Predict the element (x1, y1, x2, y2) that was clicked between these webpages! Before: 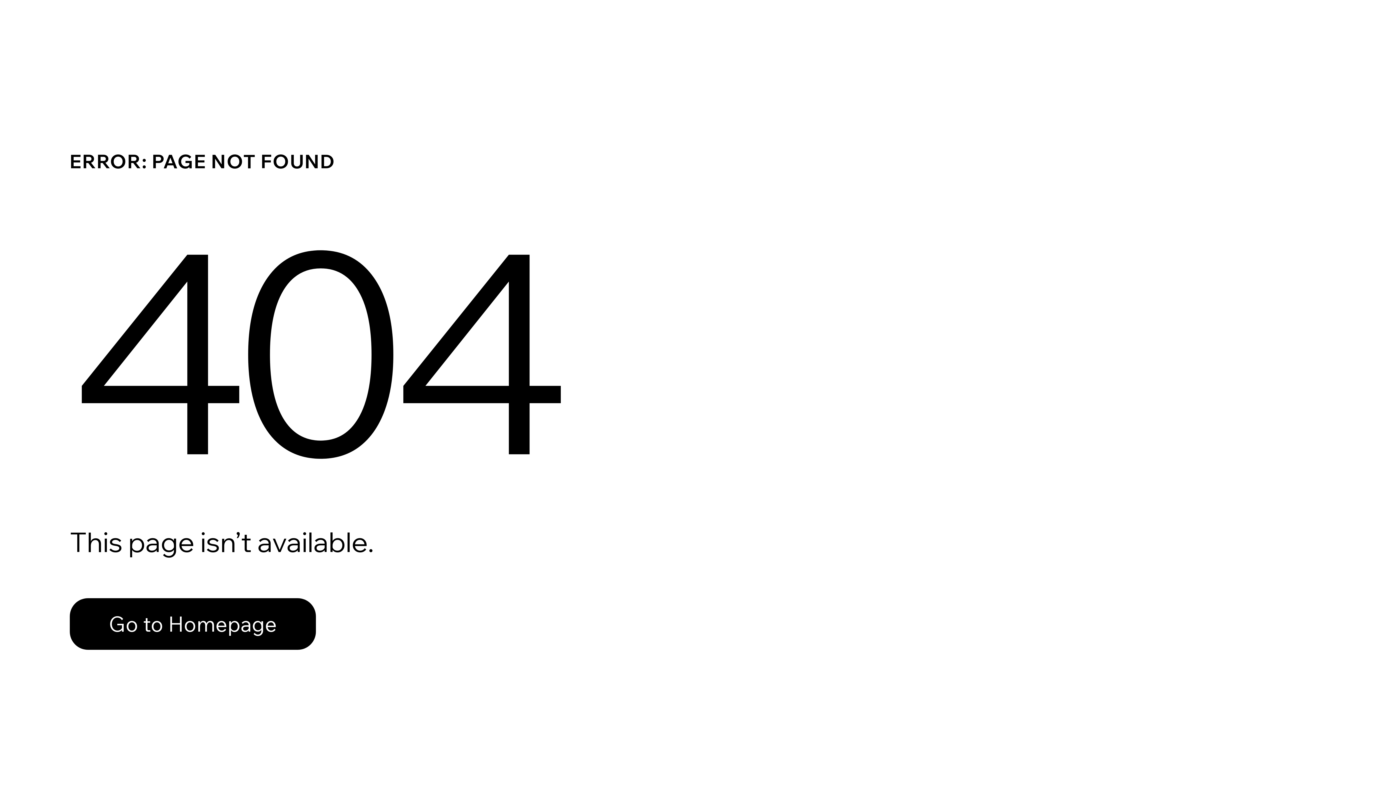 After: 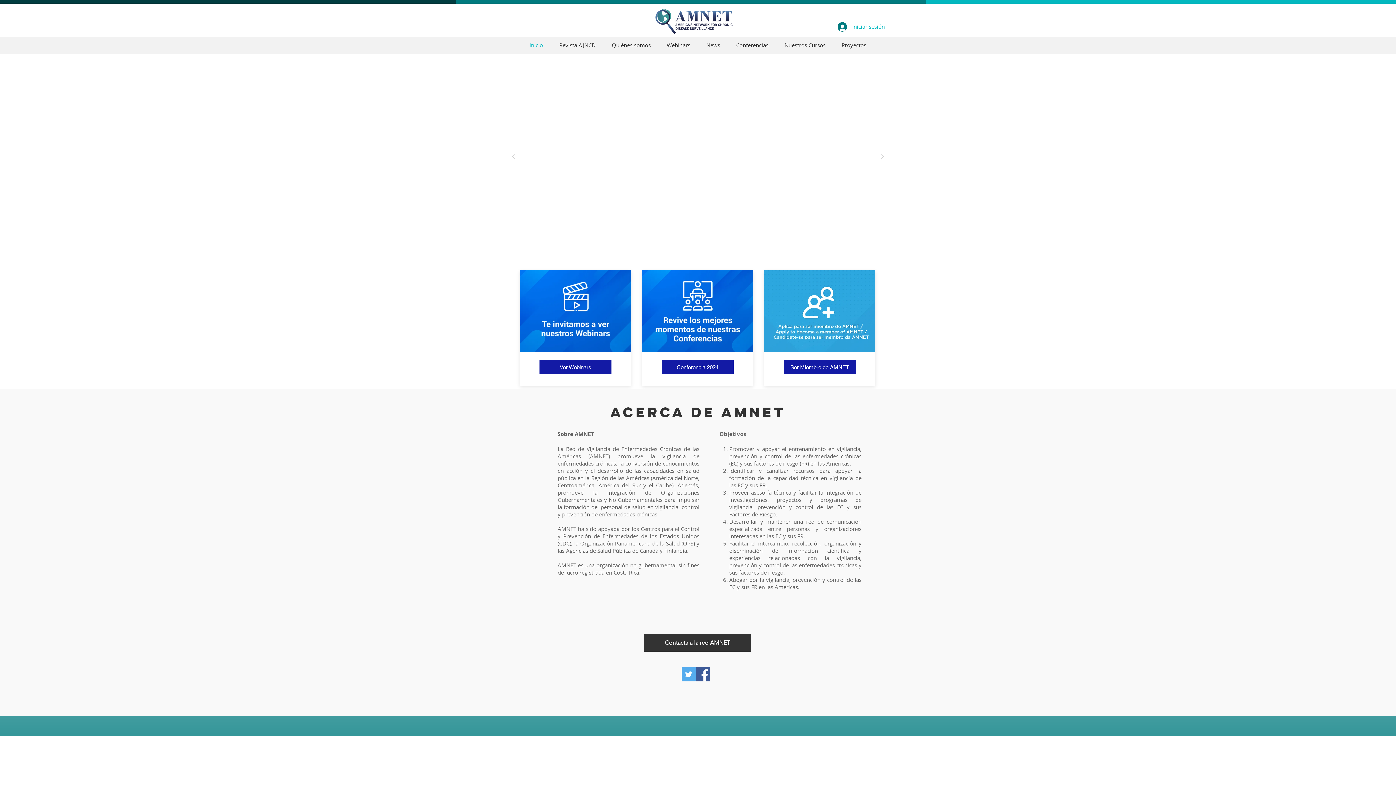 Action: bbox: (69, 582, 768, 659) label: Go to Homepage